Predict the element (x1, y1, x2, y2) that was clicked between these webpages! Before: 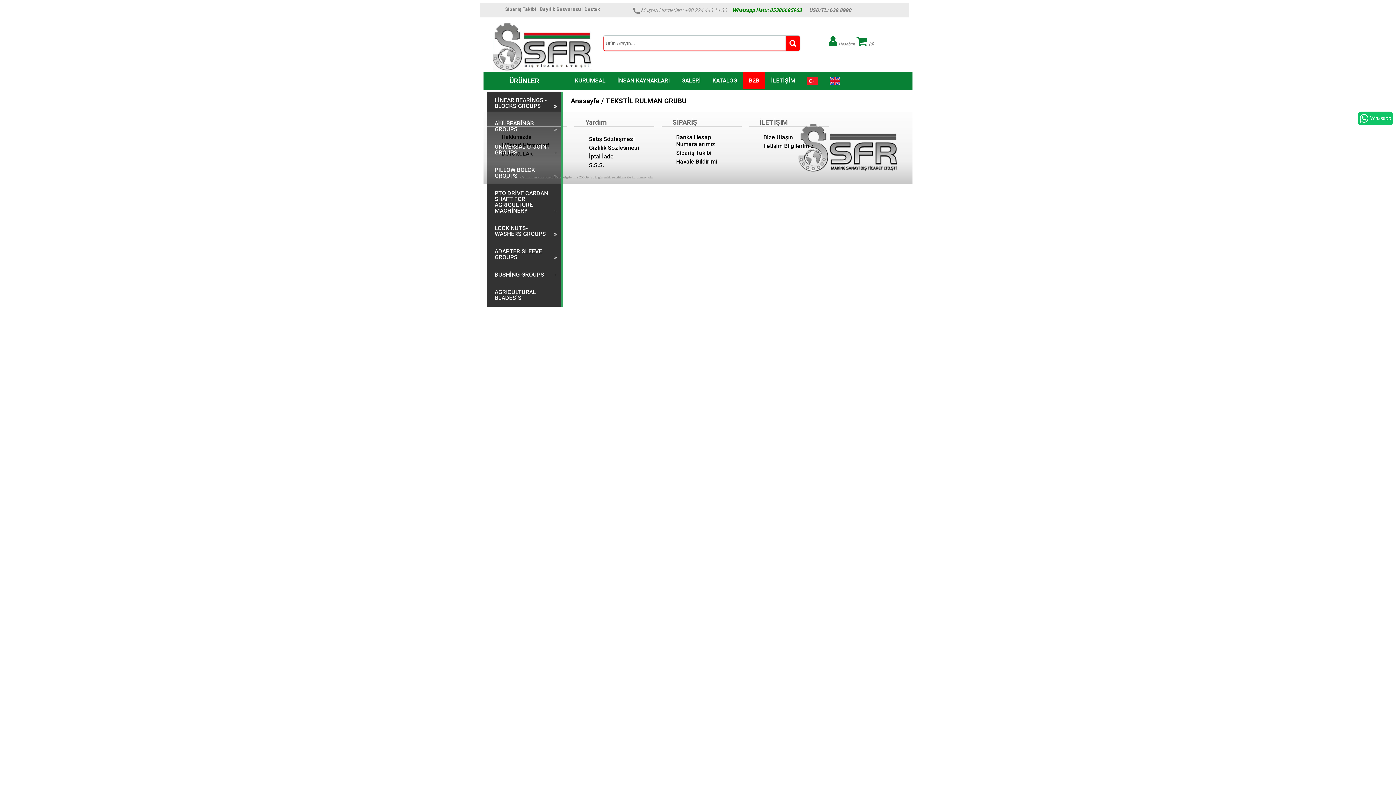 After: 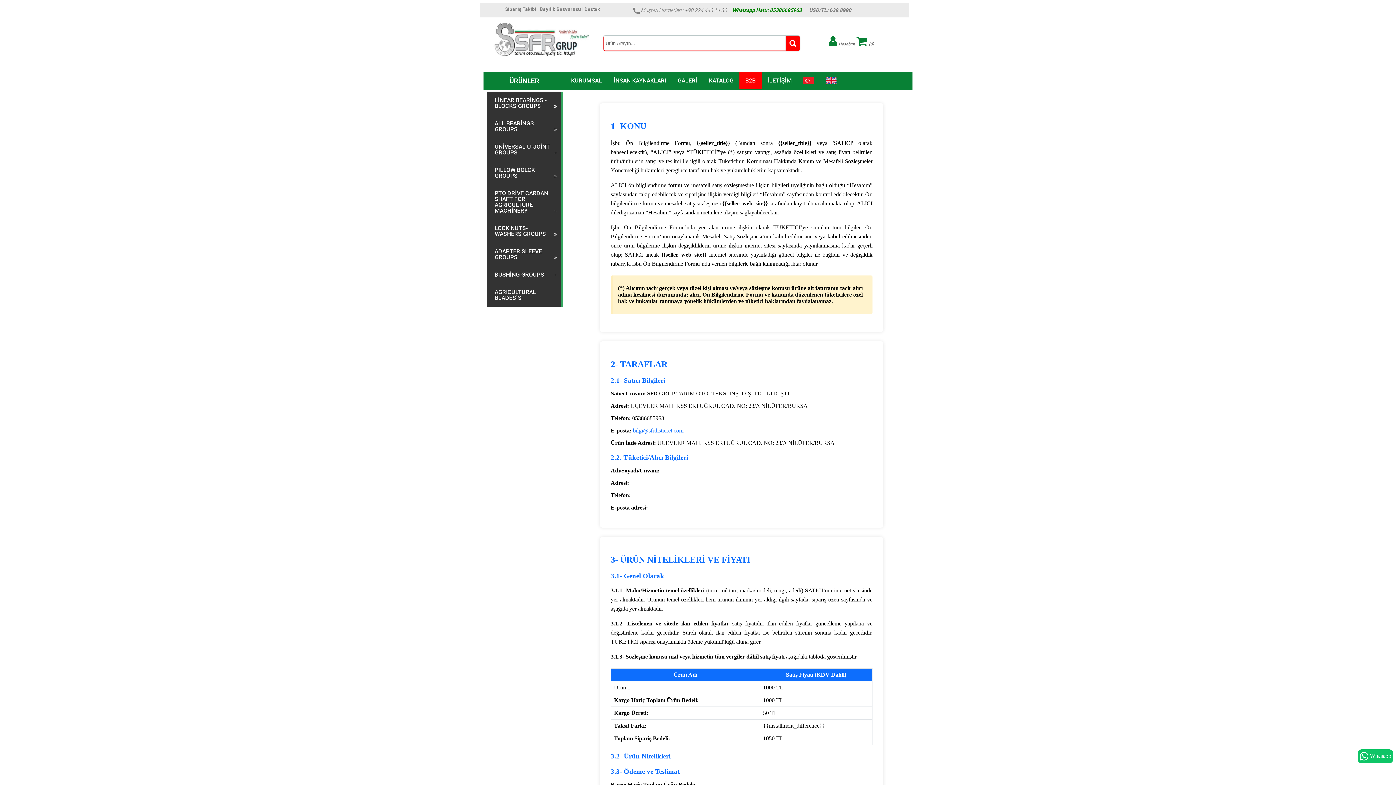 Action: bbox: (589, 153, 613, 159) label: İptal İade